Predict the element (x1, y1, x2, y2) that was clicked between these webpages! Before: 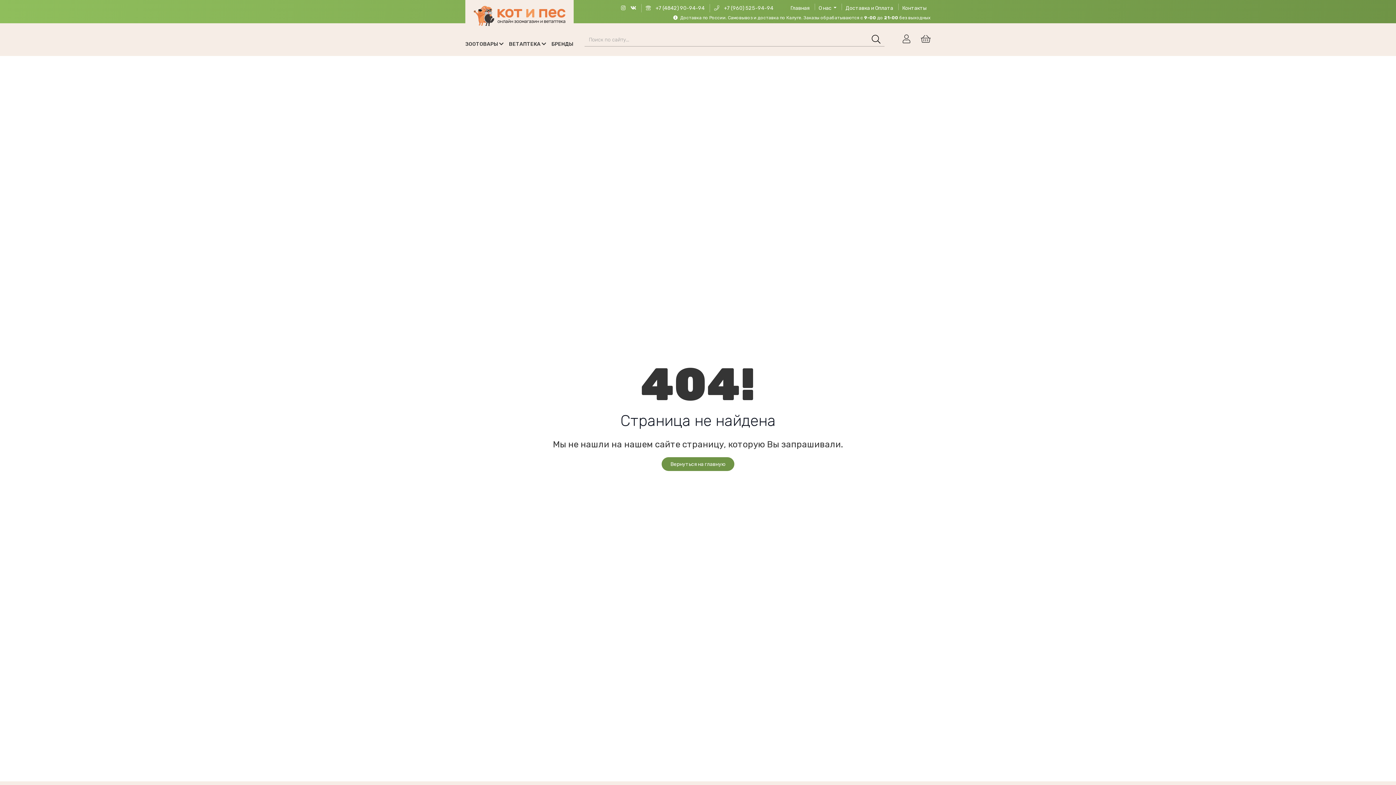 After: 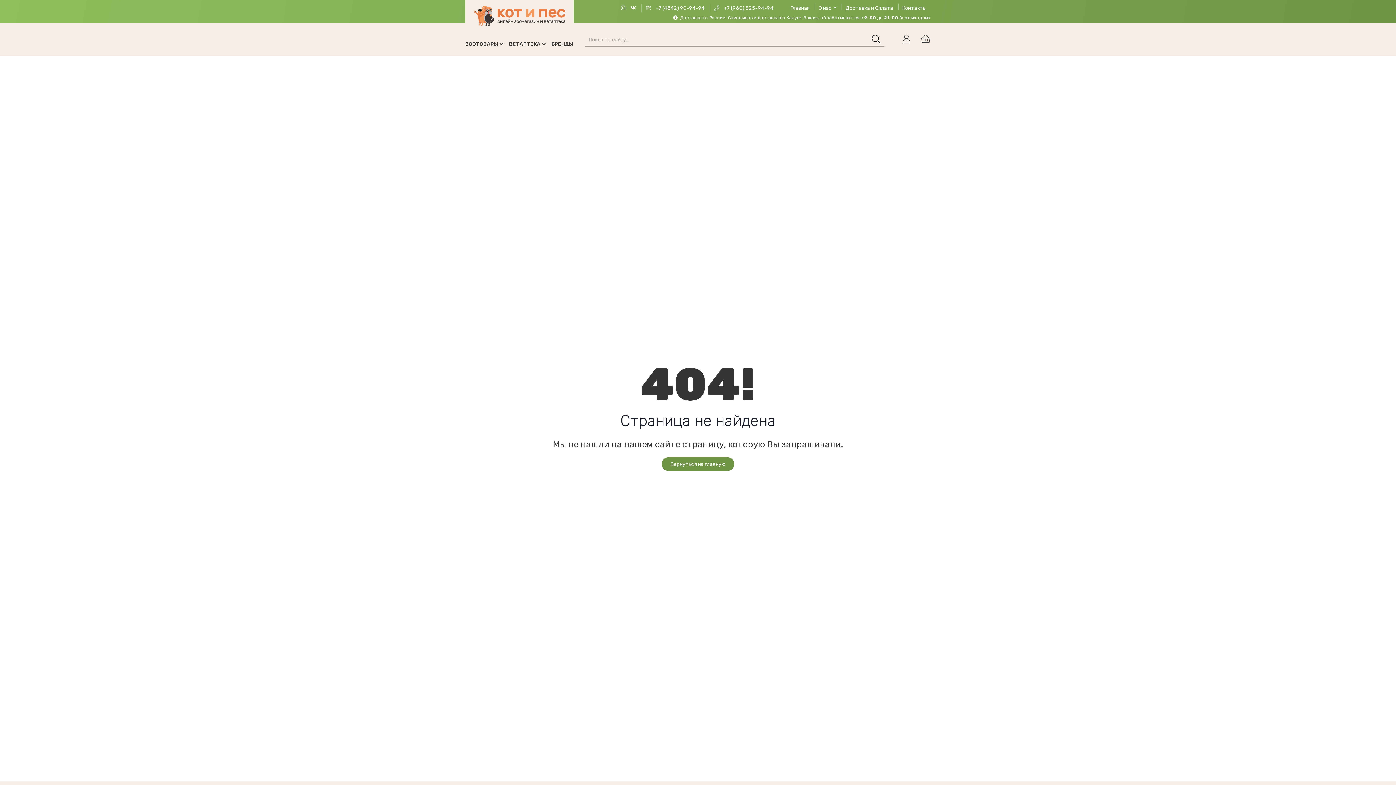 Action: bbox: (921, 34, 930, 44)